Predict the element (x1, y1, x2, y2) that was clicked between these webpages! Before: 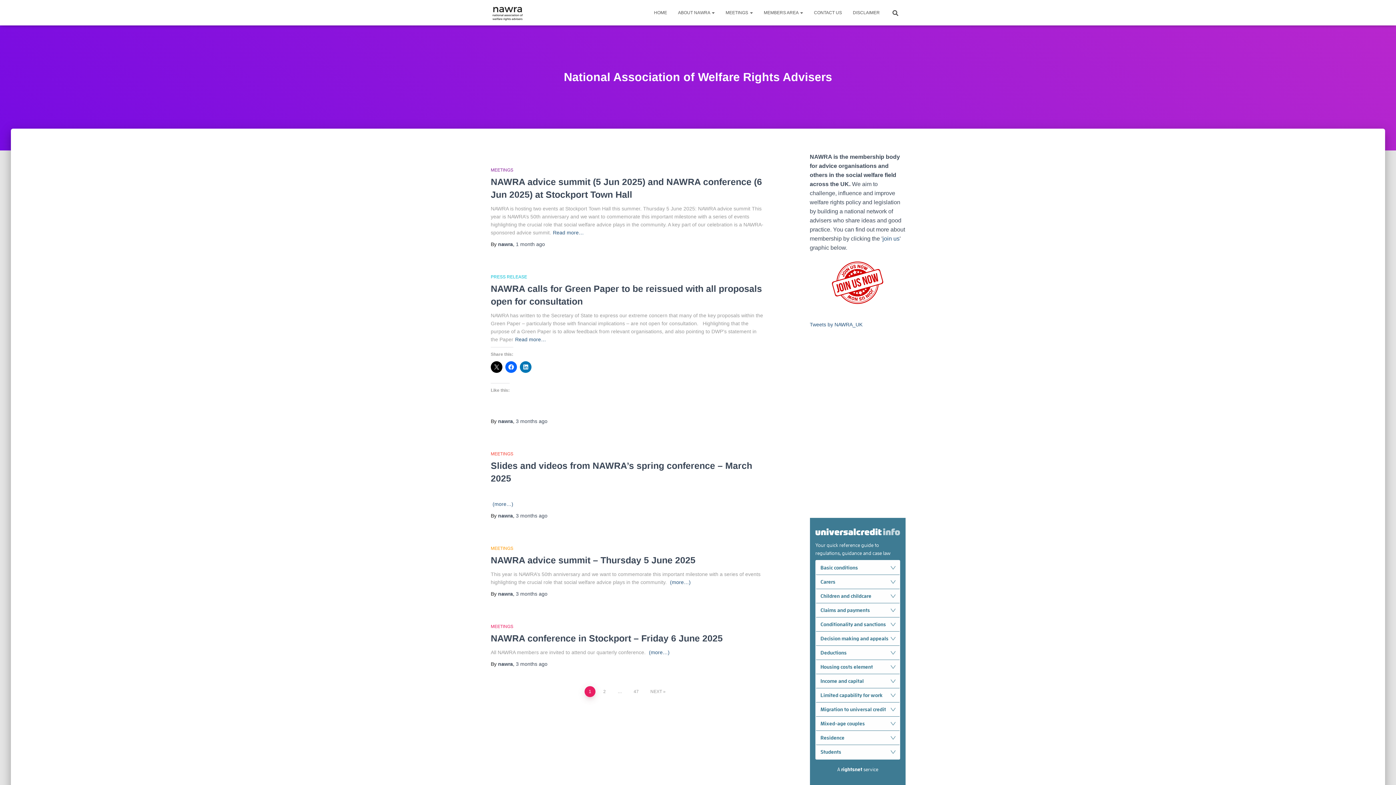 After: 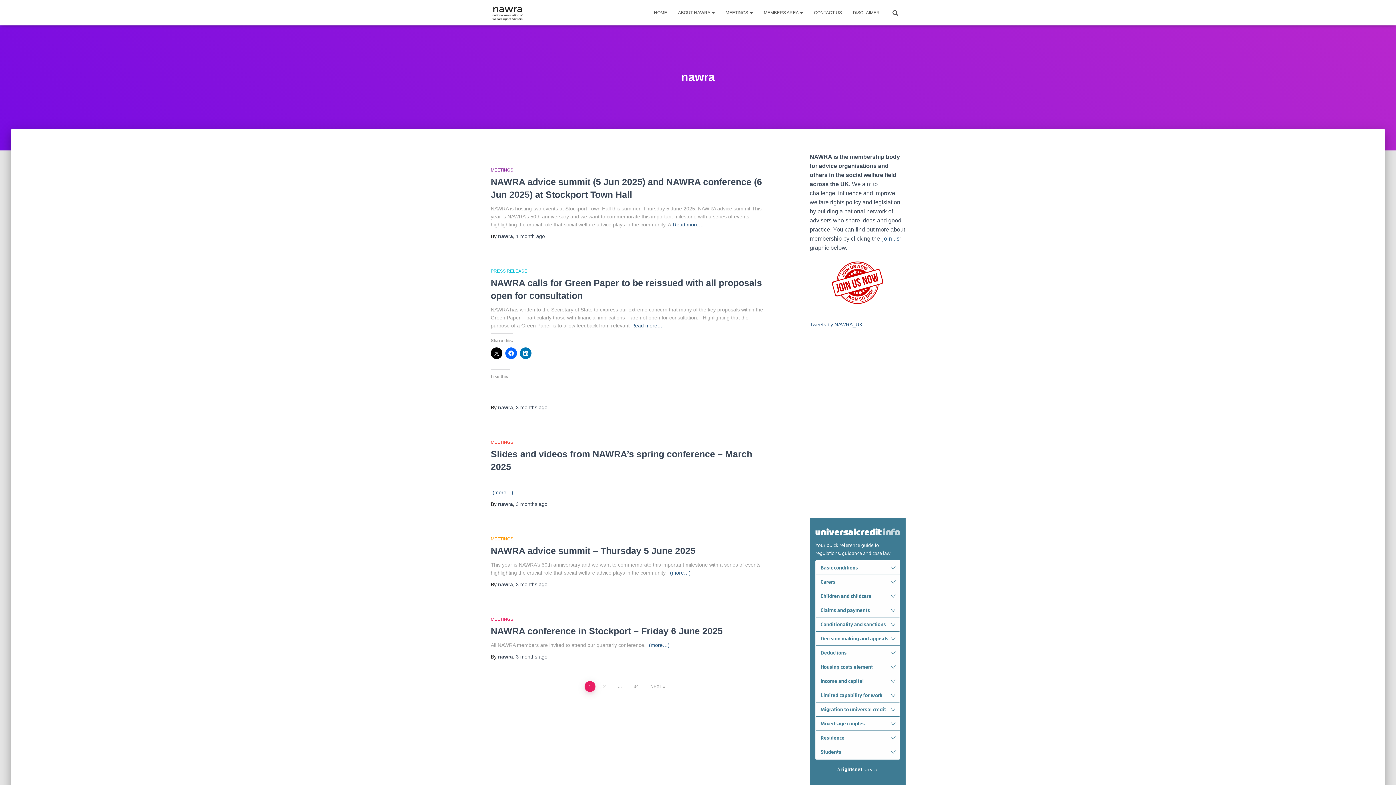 Action: bbox: (498, 418, 513, 424) label: nawra